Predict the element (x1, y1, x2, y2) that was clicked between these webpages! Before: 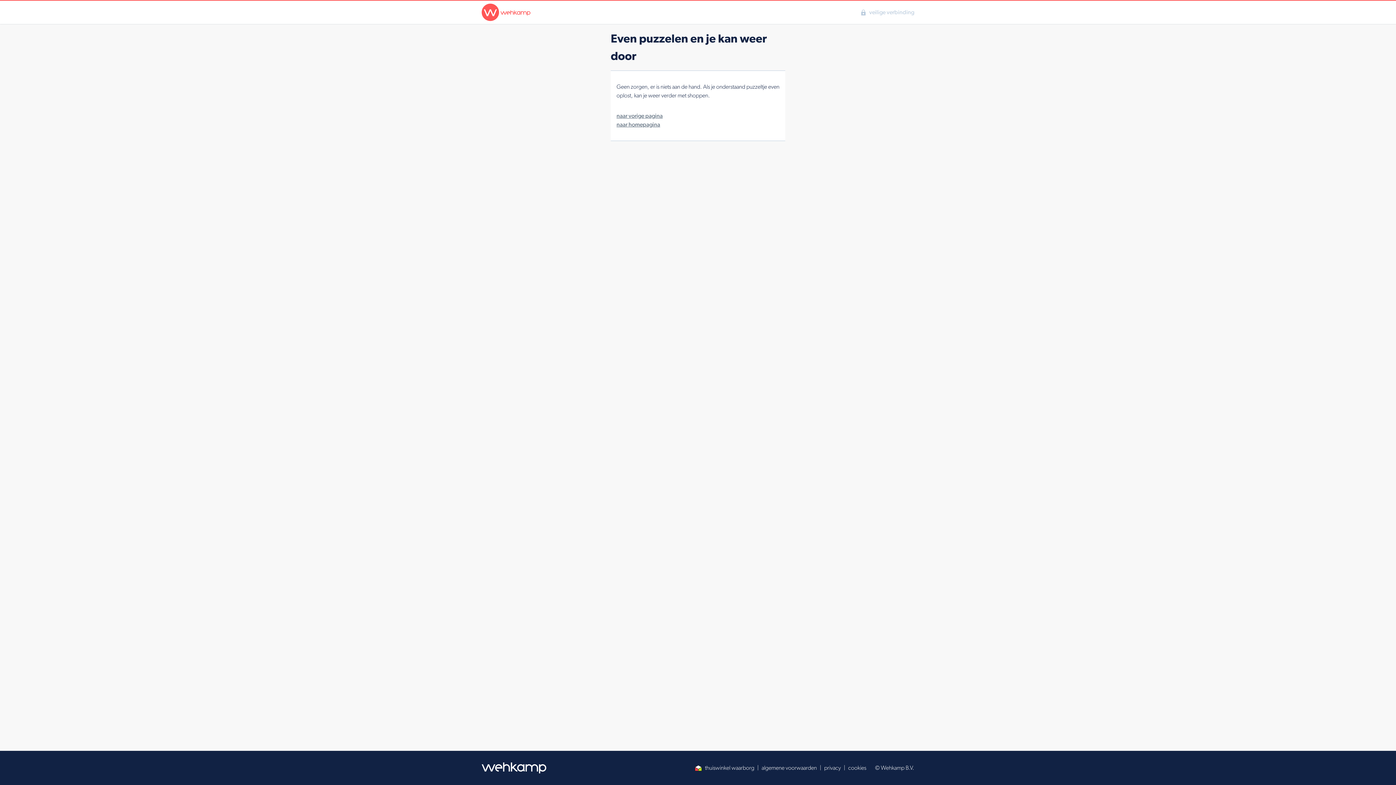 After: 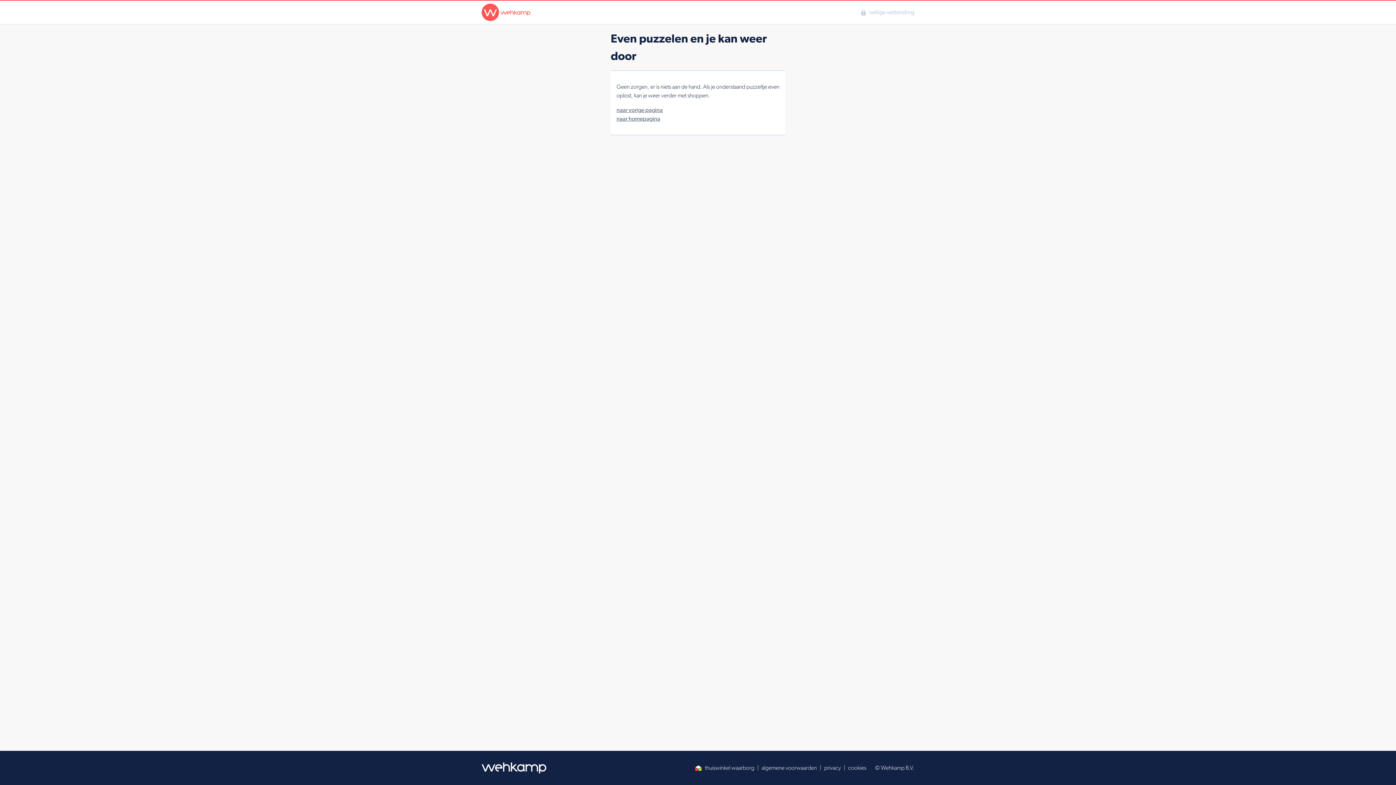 Action: label: cookies bbox: (848, 764, 866, 772)